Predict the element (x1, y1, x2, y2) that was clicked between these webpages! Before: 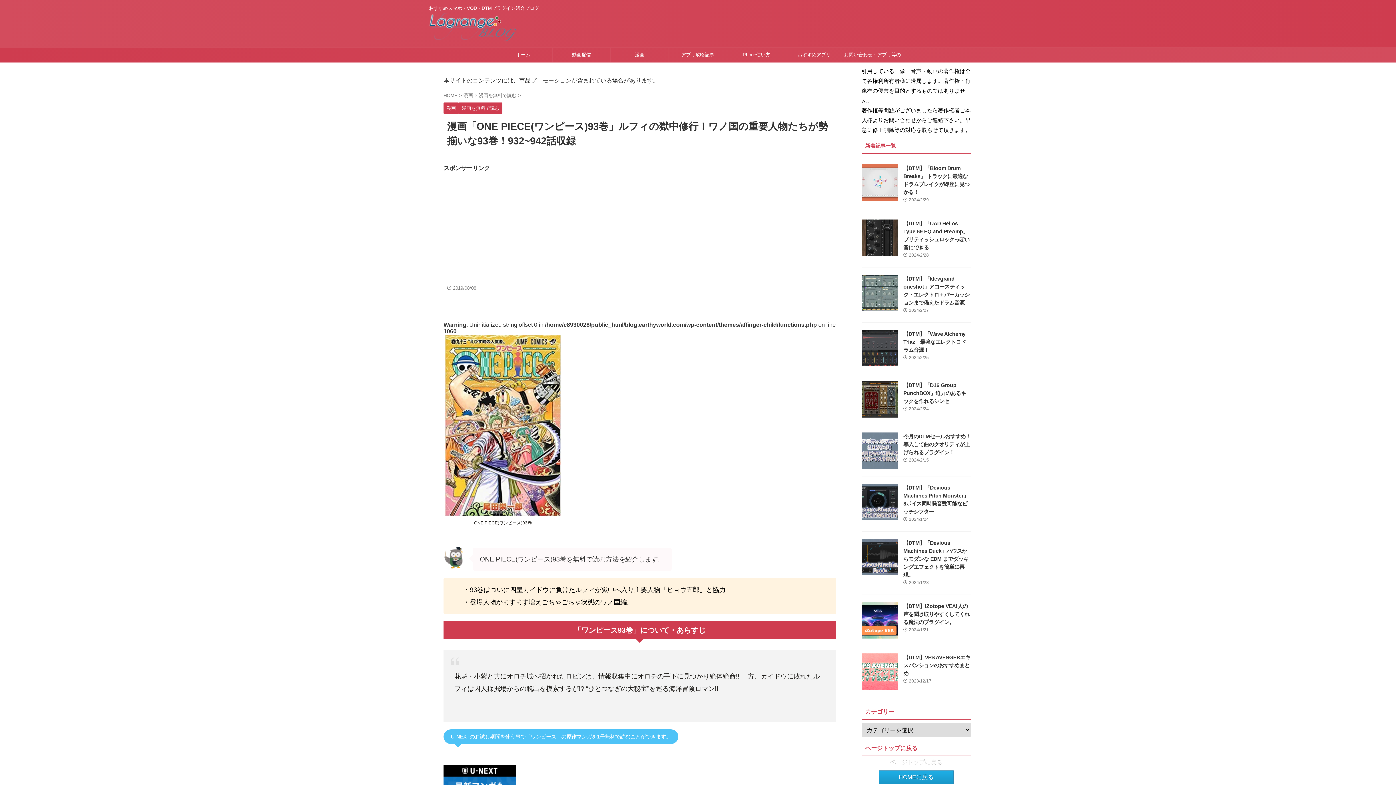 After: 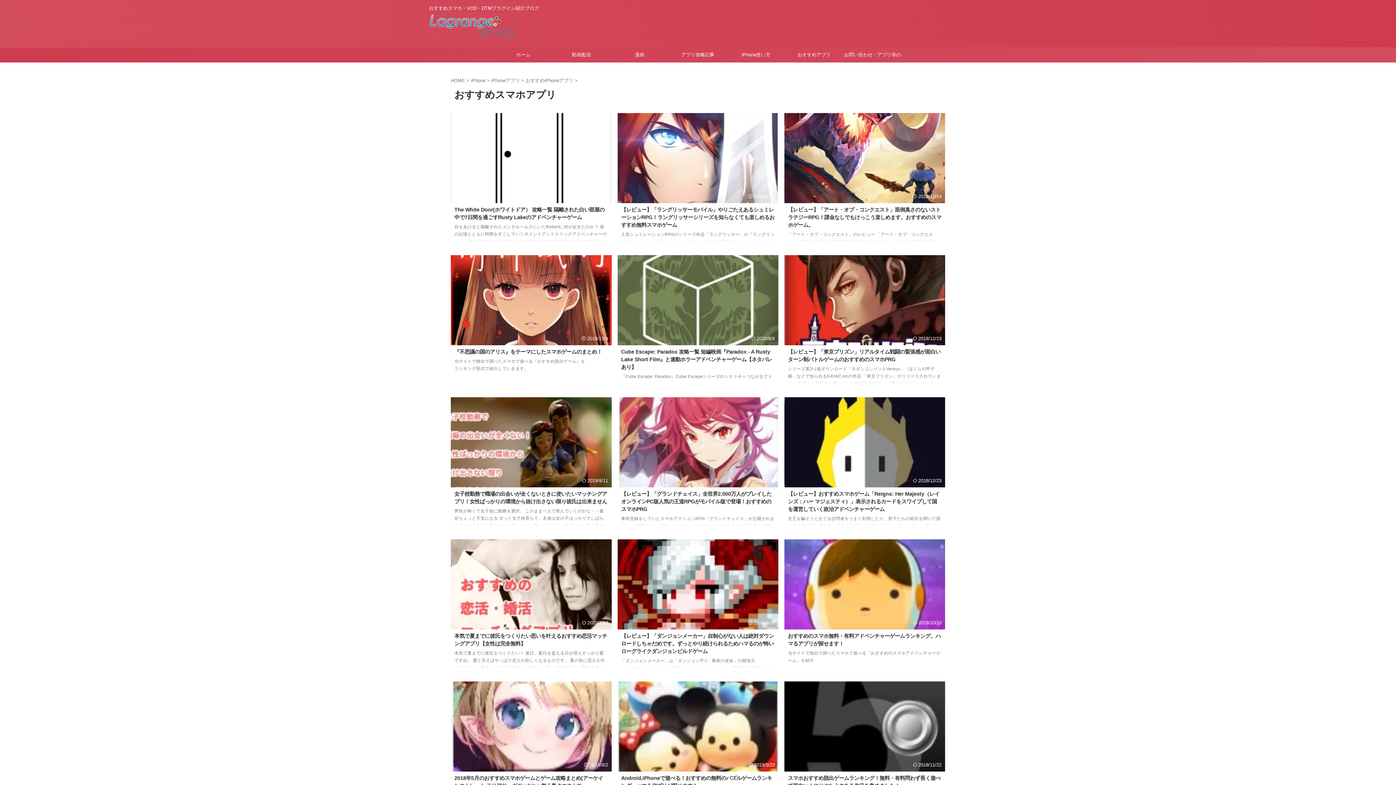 Action: label: おすすめアプリ bbox: (785, 47, 843, 62)